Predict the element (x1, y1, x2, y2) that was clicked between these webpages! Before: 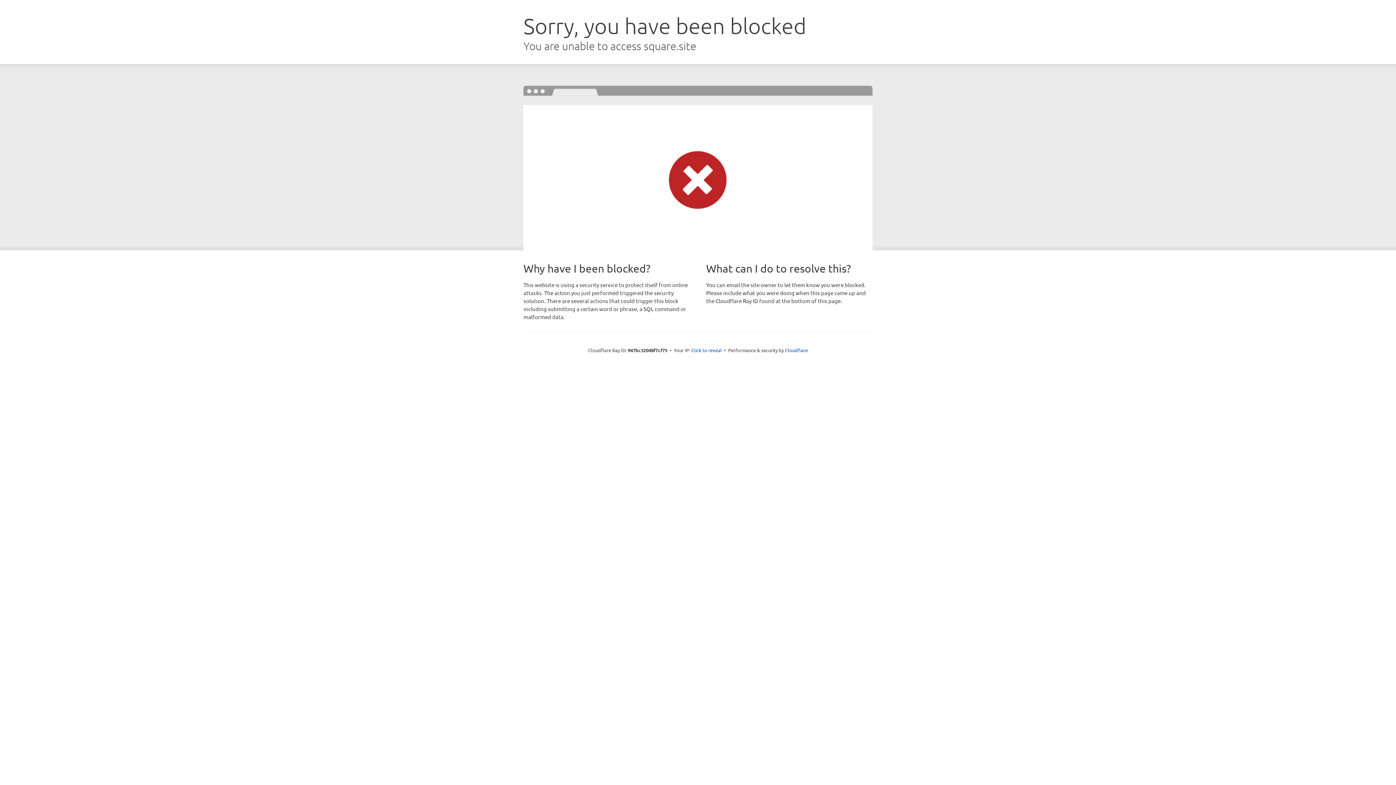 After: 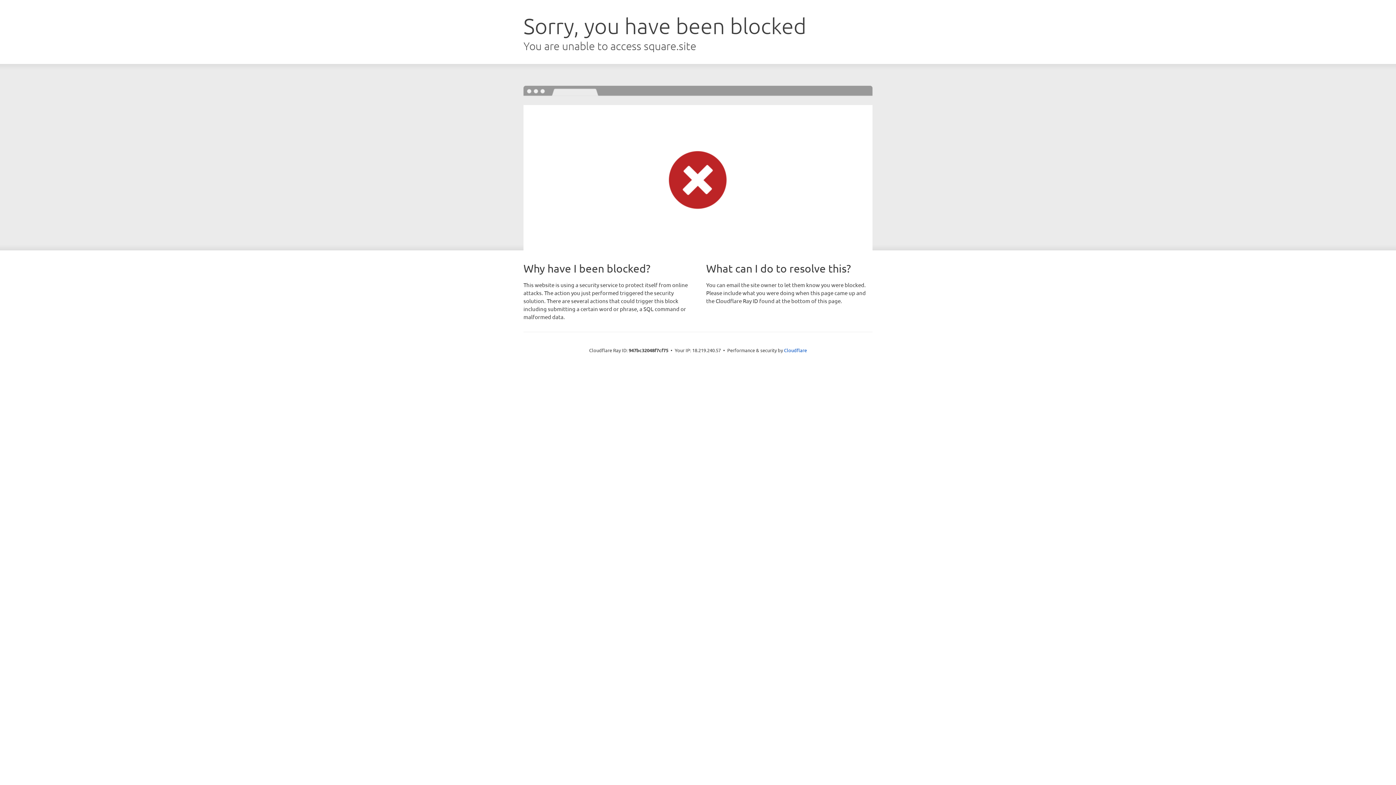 Action: bbox: (691, 346, 722, 353) label: Click to reveal